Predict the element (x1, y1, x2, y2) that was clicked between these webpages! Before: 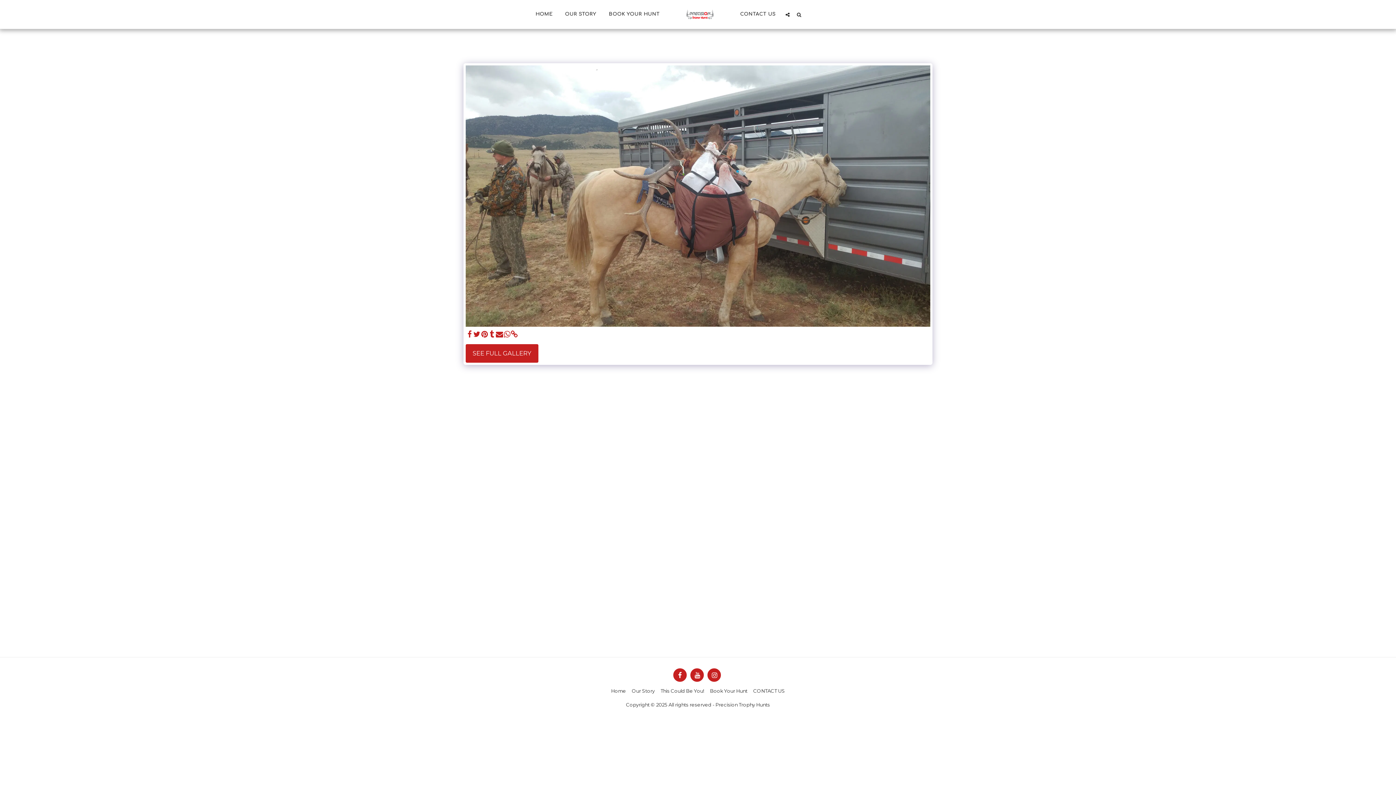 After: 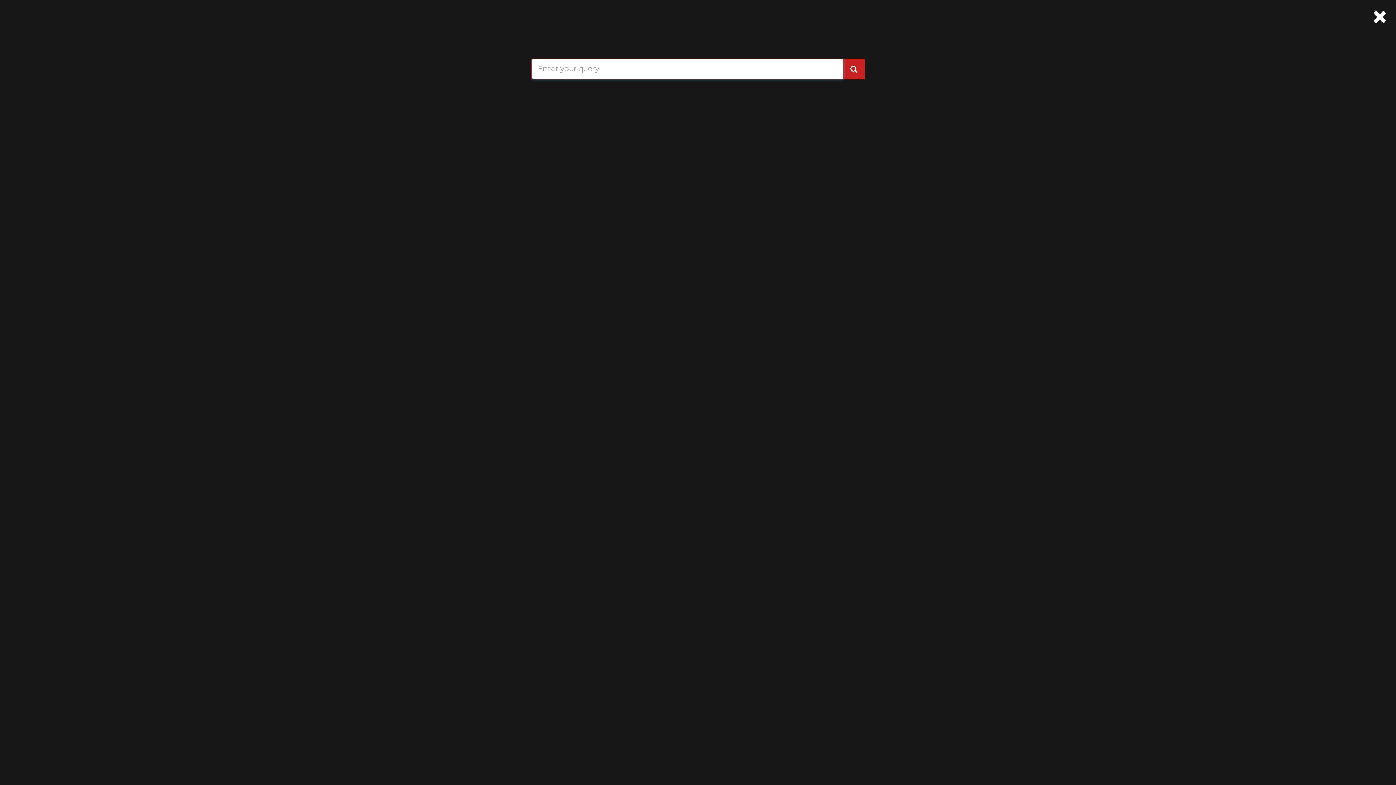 Action: bbox: (793, 11, 804, 16) label:  